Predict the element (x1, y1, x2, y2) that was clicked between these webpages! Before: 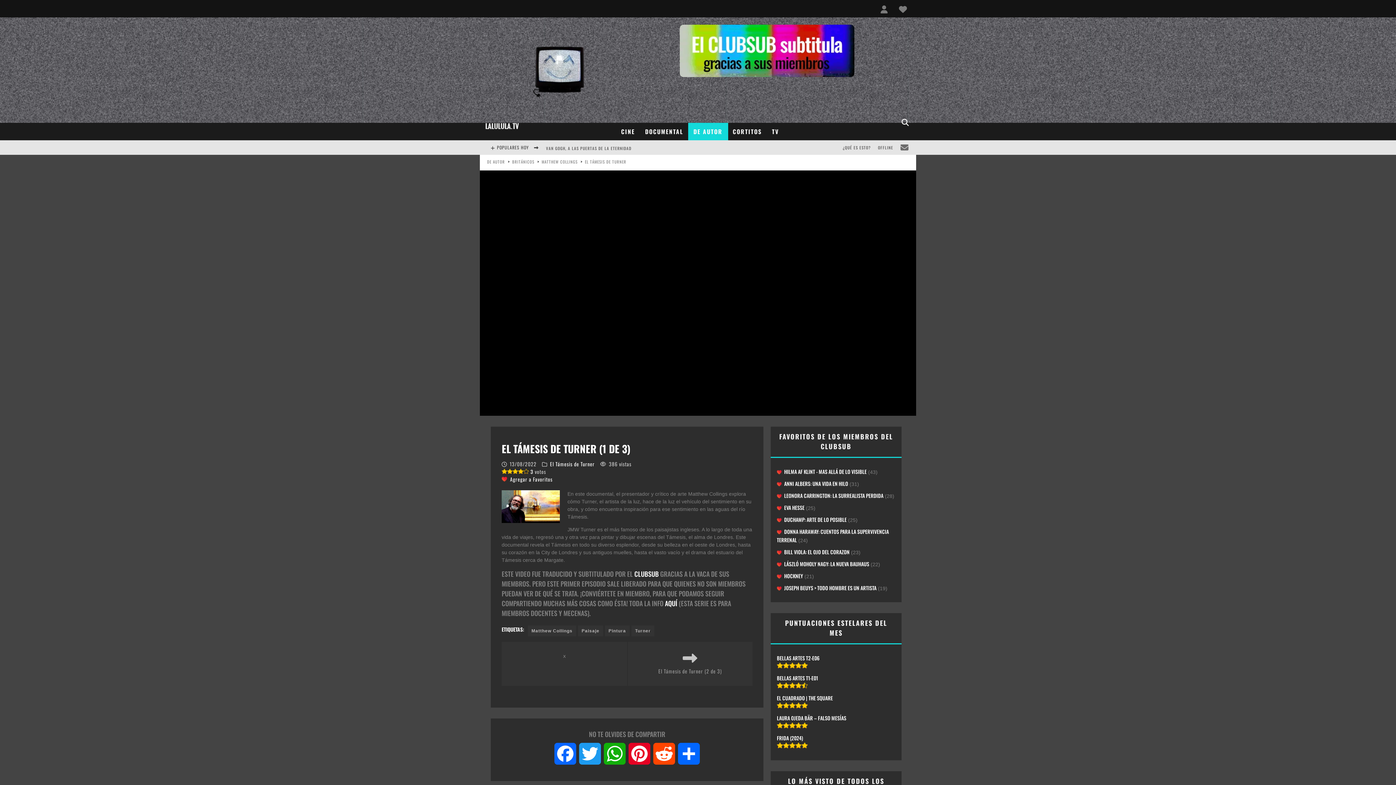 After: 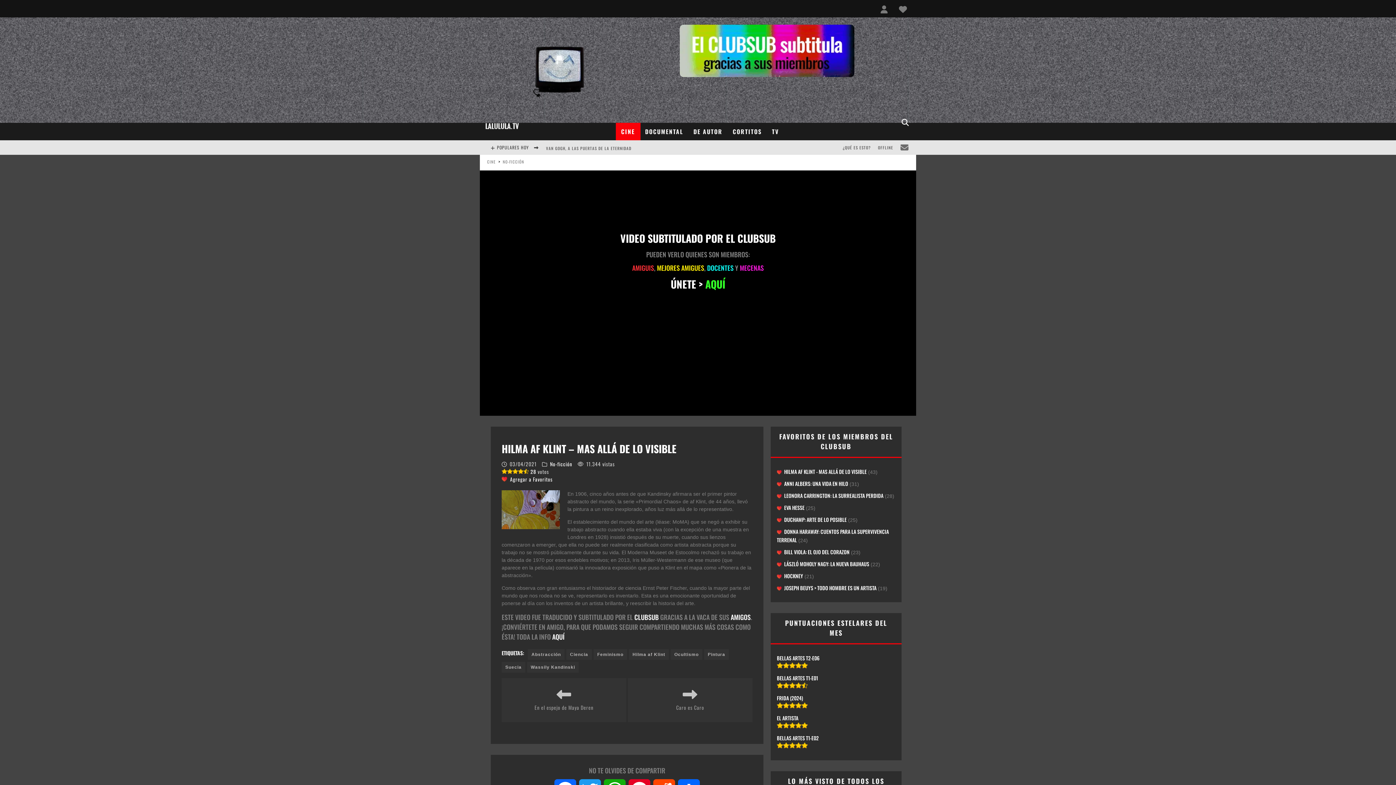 Action: bbox: (784, 468, 866, 475) label: HILMA AF KLINT - MAS ALLÁ DE LO VISIBLE